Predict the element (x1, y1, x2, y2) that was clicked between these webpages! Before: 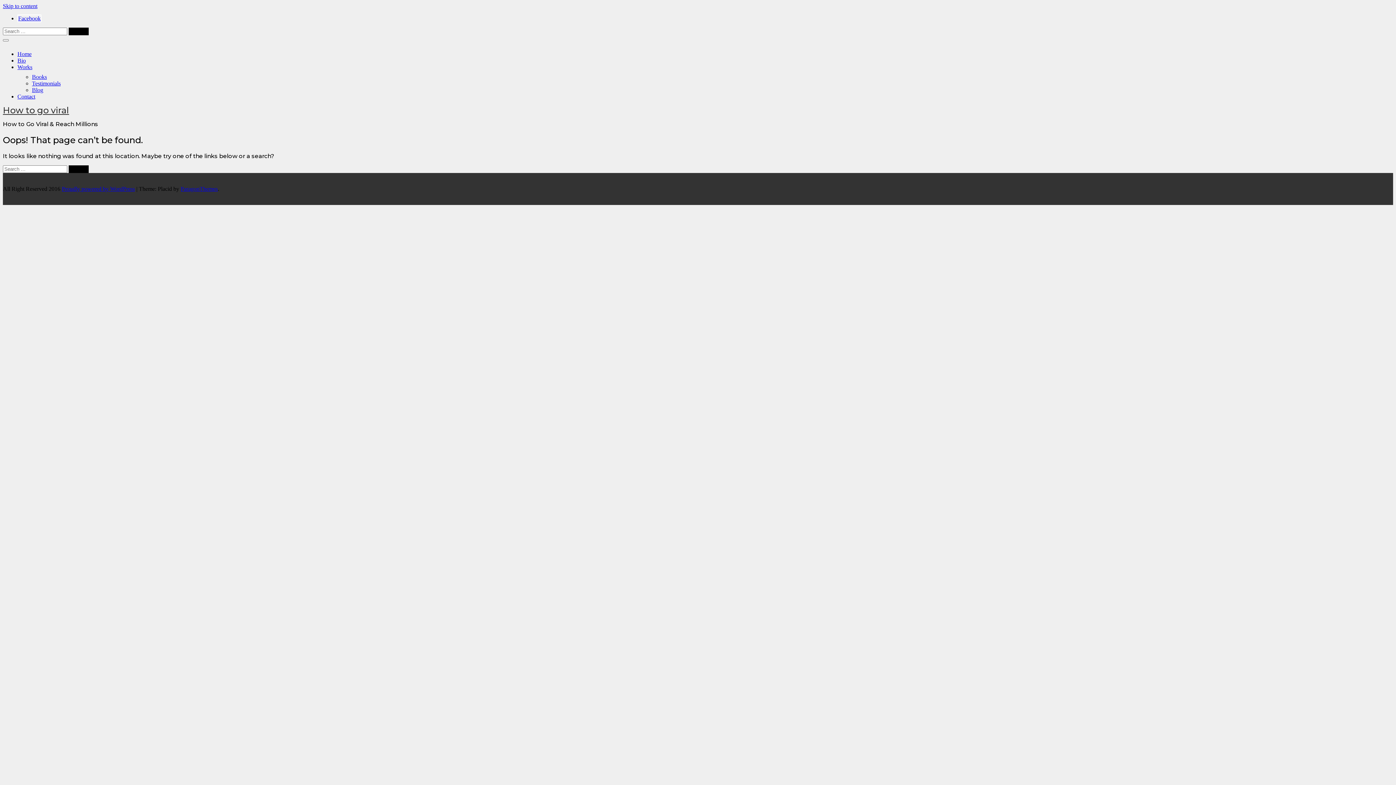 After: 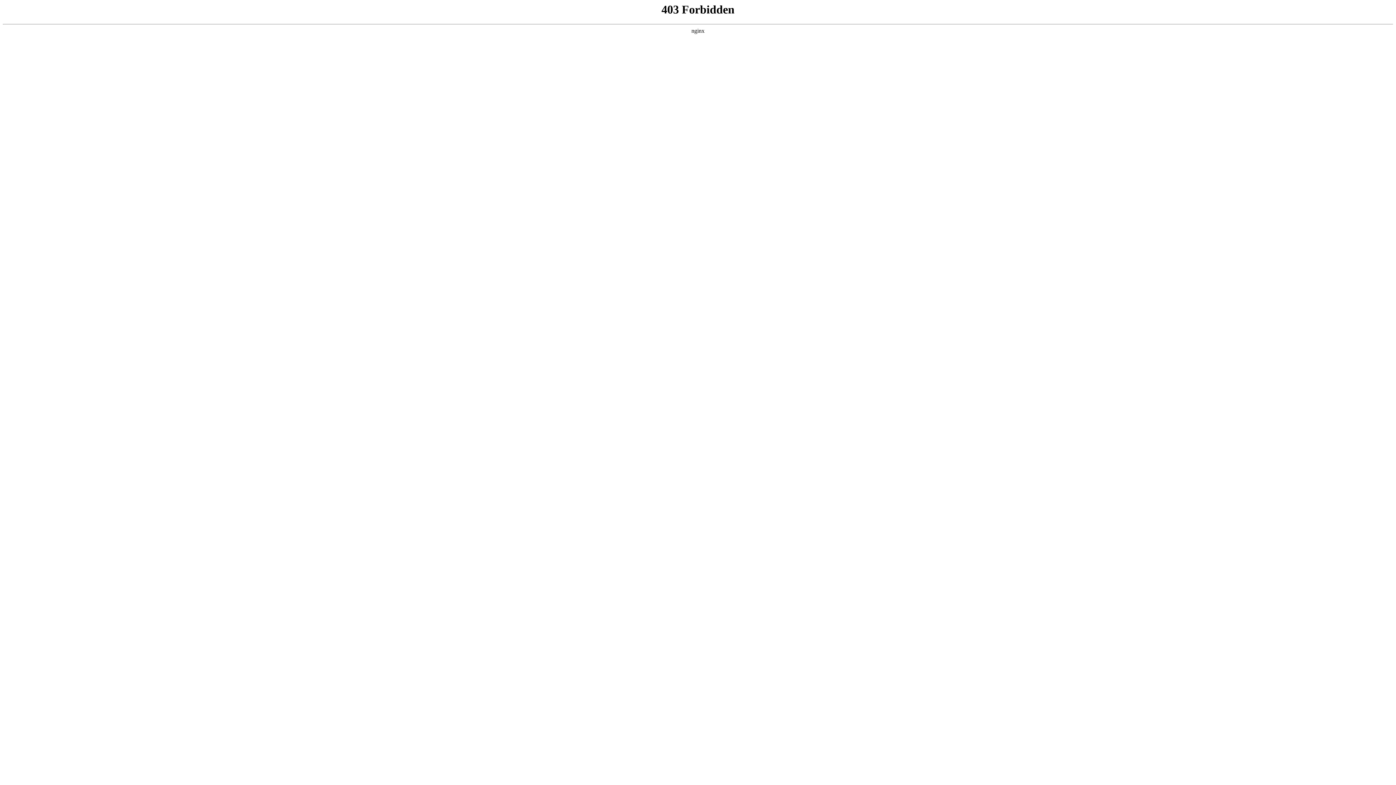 Action: bbox: (61, 185, 134, 191) label: Proudly powered by WordPress